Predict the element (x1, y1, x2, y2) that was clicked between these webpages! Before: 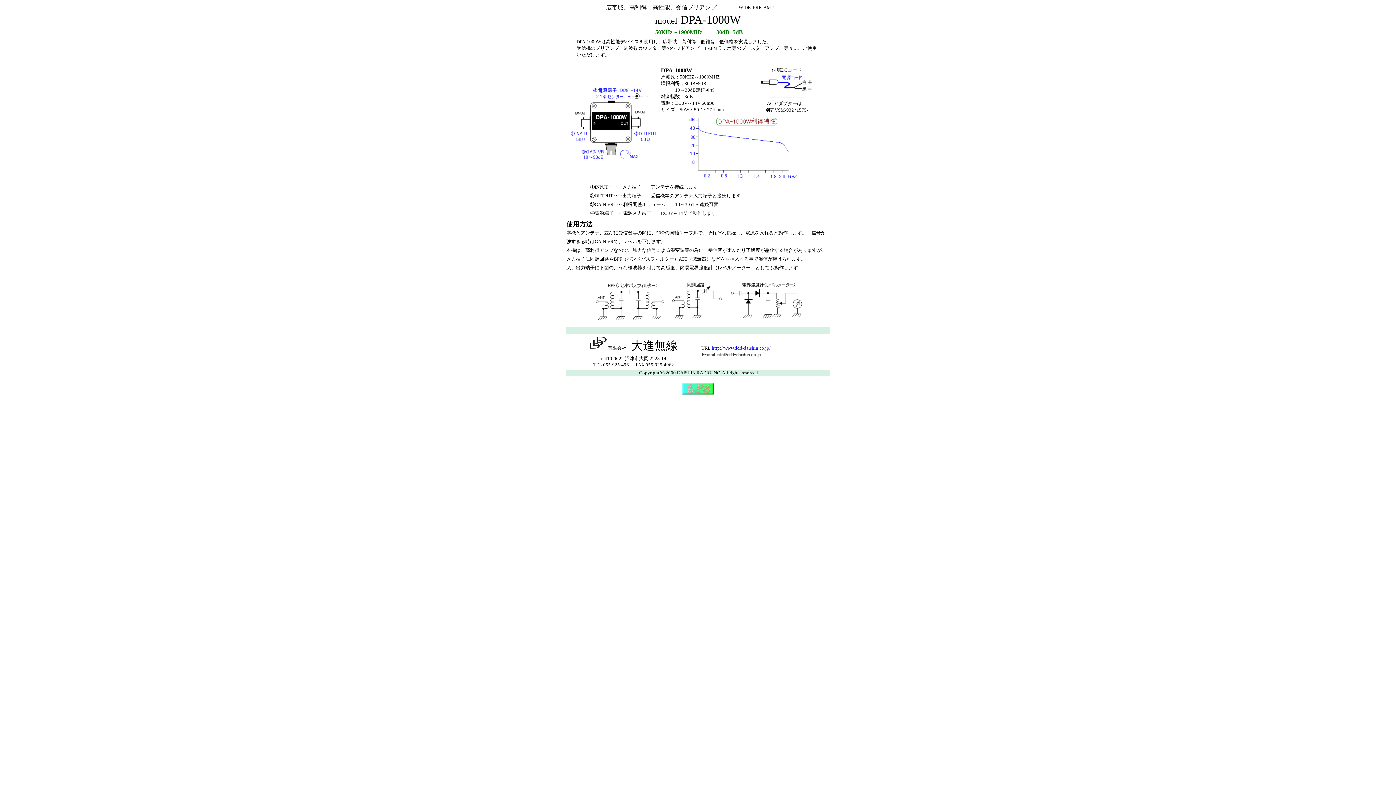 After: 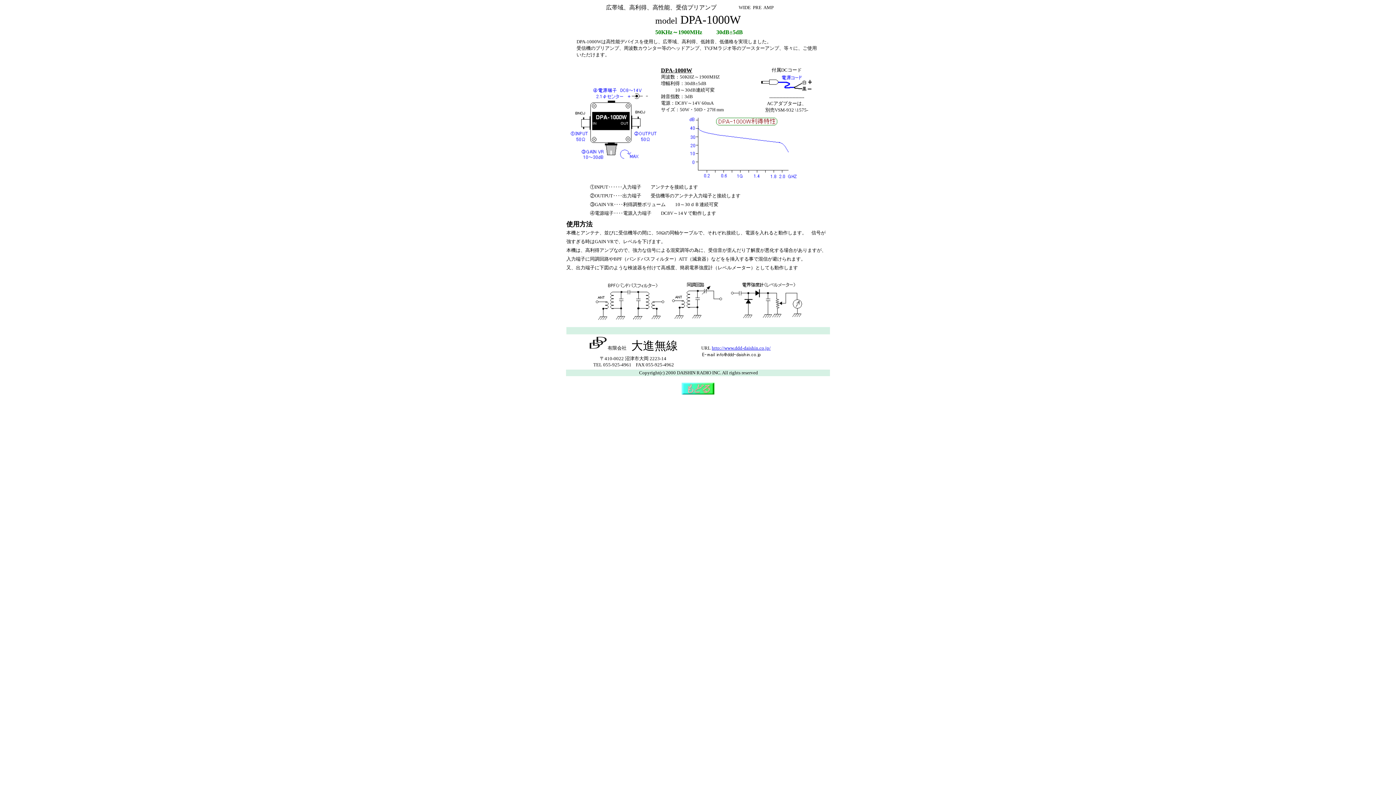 Action: bbox: (681, 389, 714, 396)